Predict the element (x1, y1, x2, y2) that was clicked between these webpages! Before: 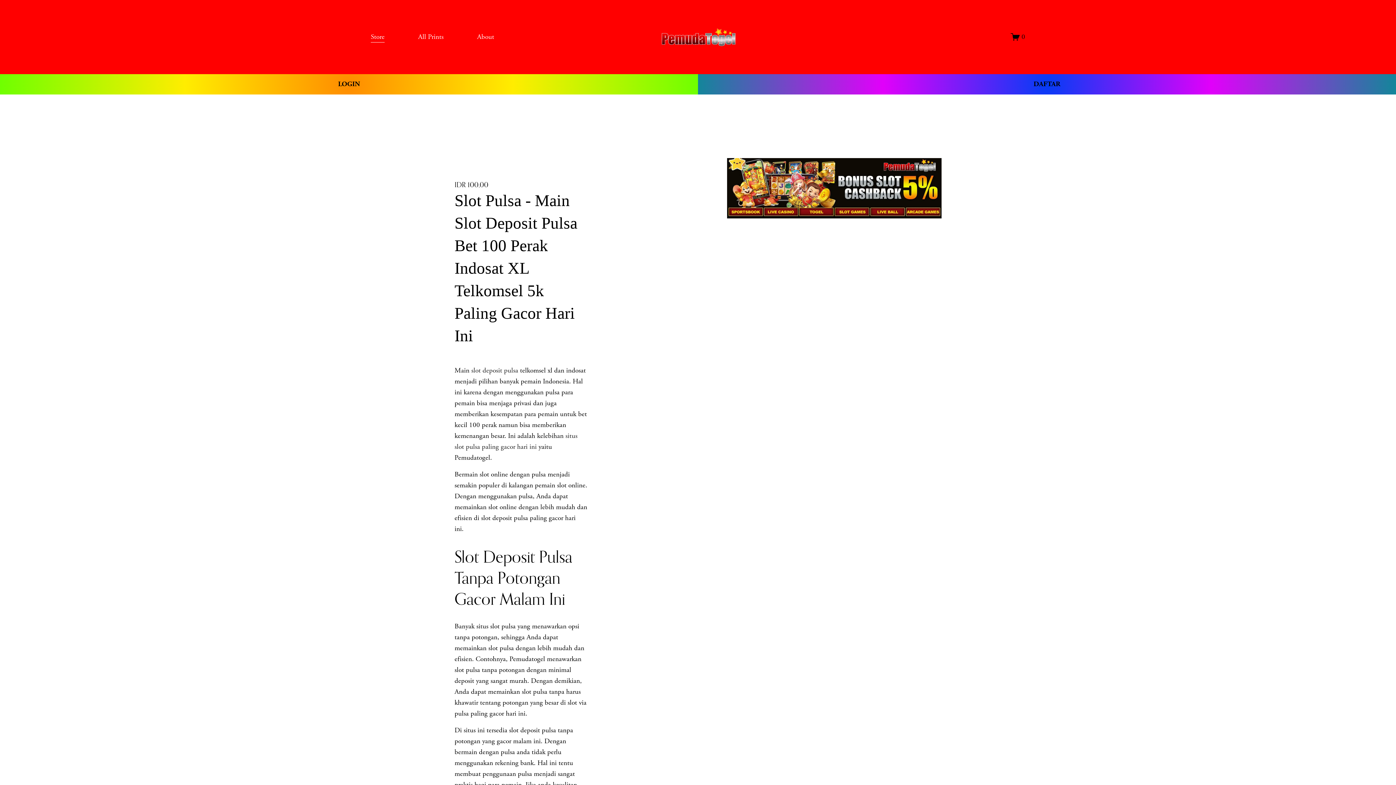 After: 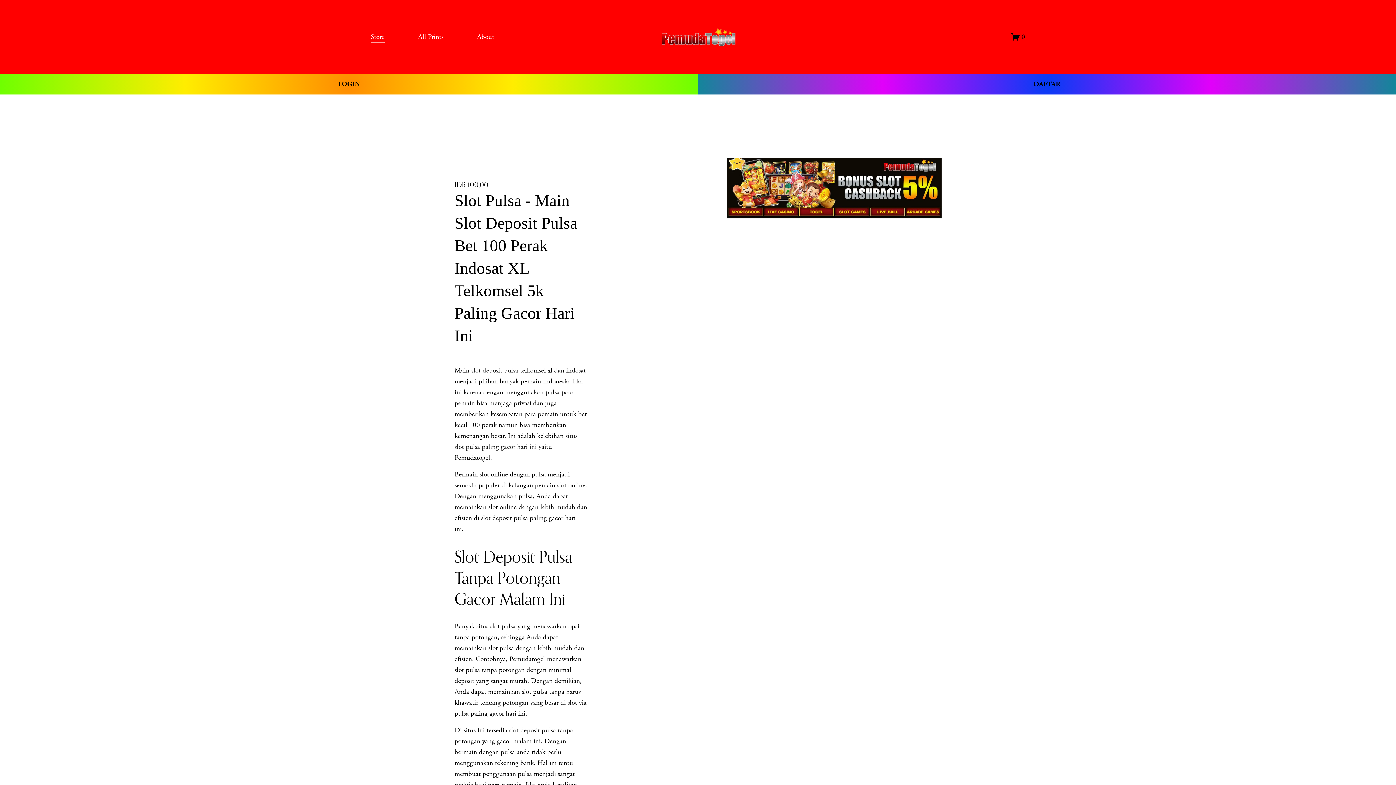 Action: bbox: (661, 27, 735, 46)